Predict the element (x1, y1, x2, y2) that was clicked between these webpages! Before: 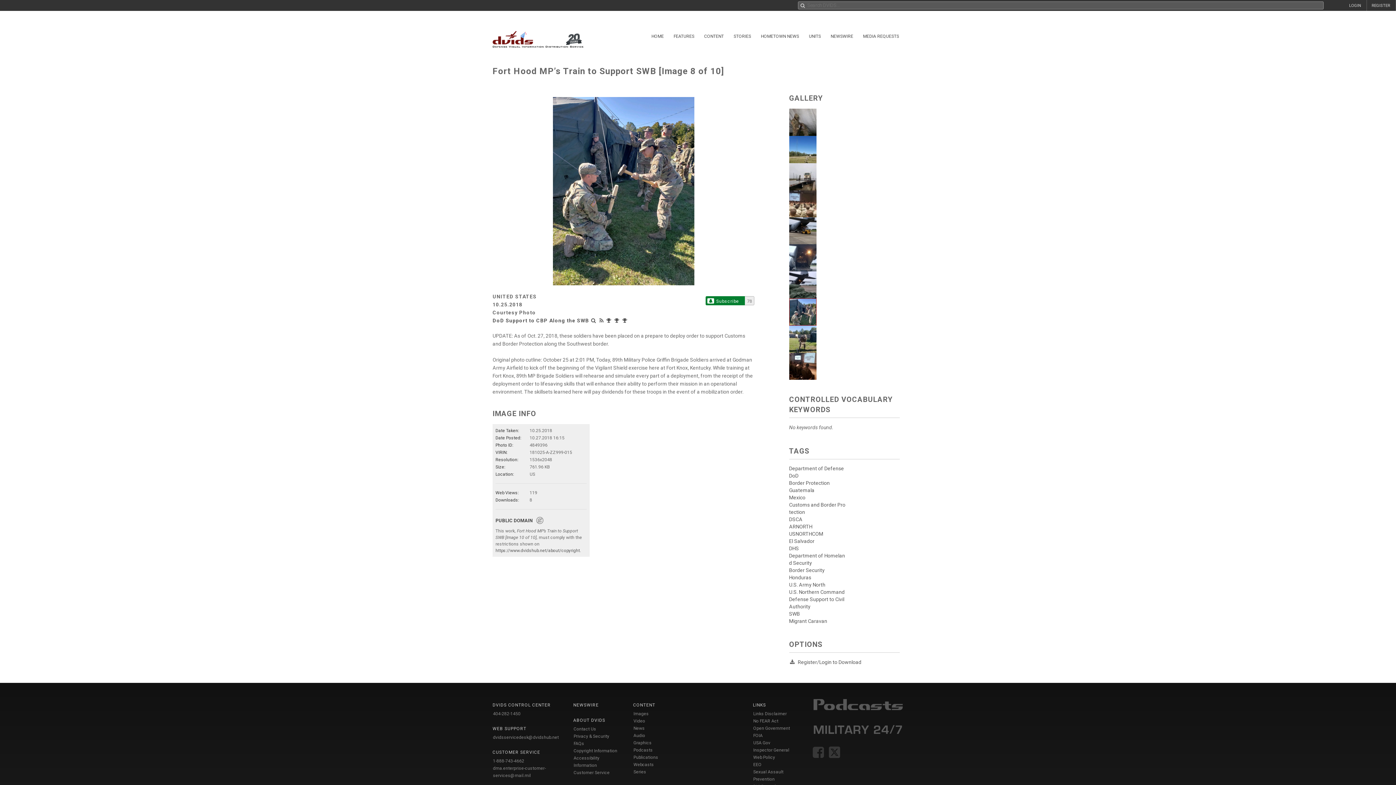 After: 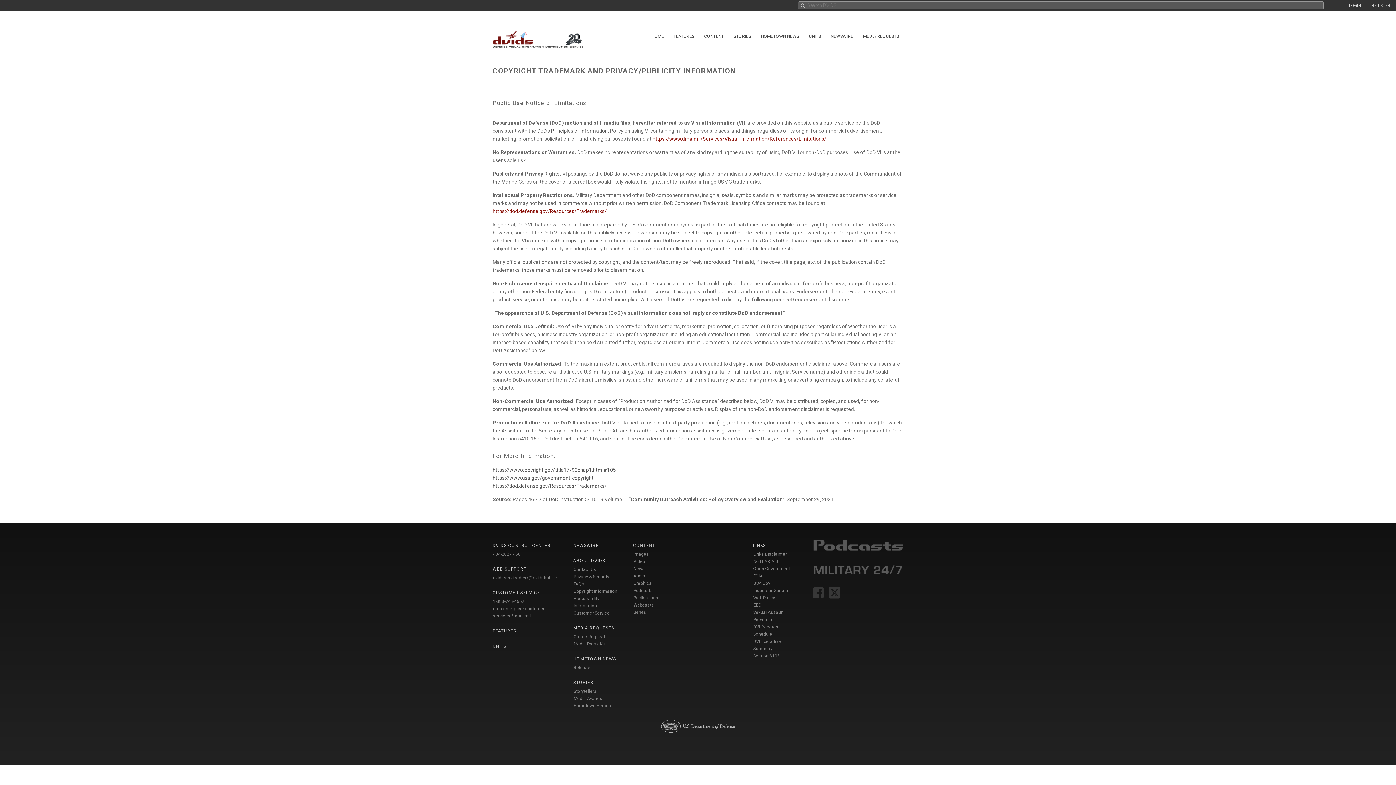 Action: label: Copyright Information bbox: (573, 748, 617, 753)